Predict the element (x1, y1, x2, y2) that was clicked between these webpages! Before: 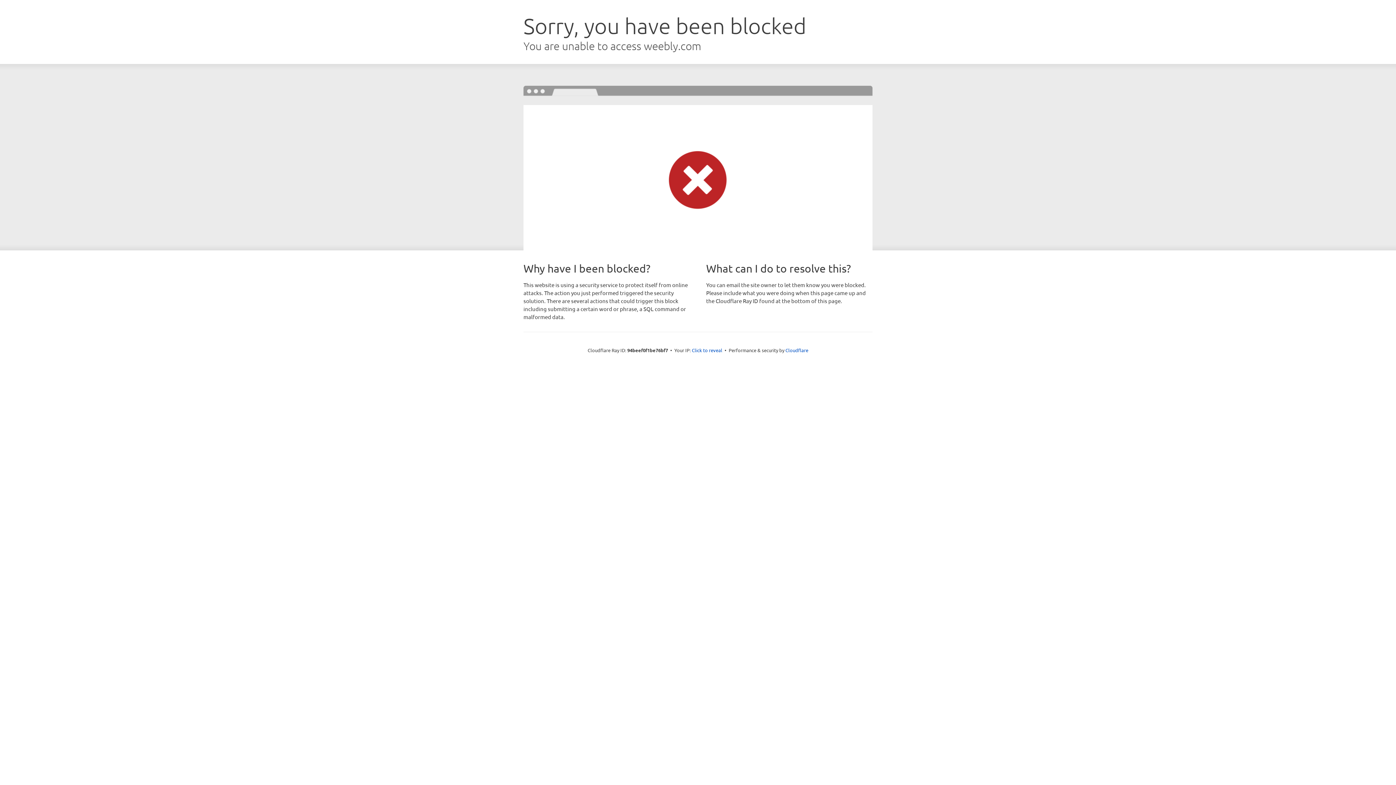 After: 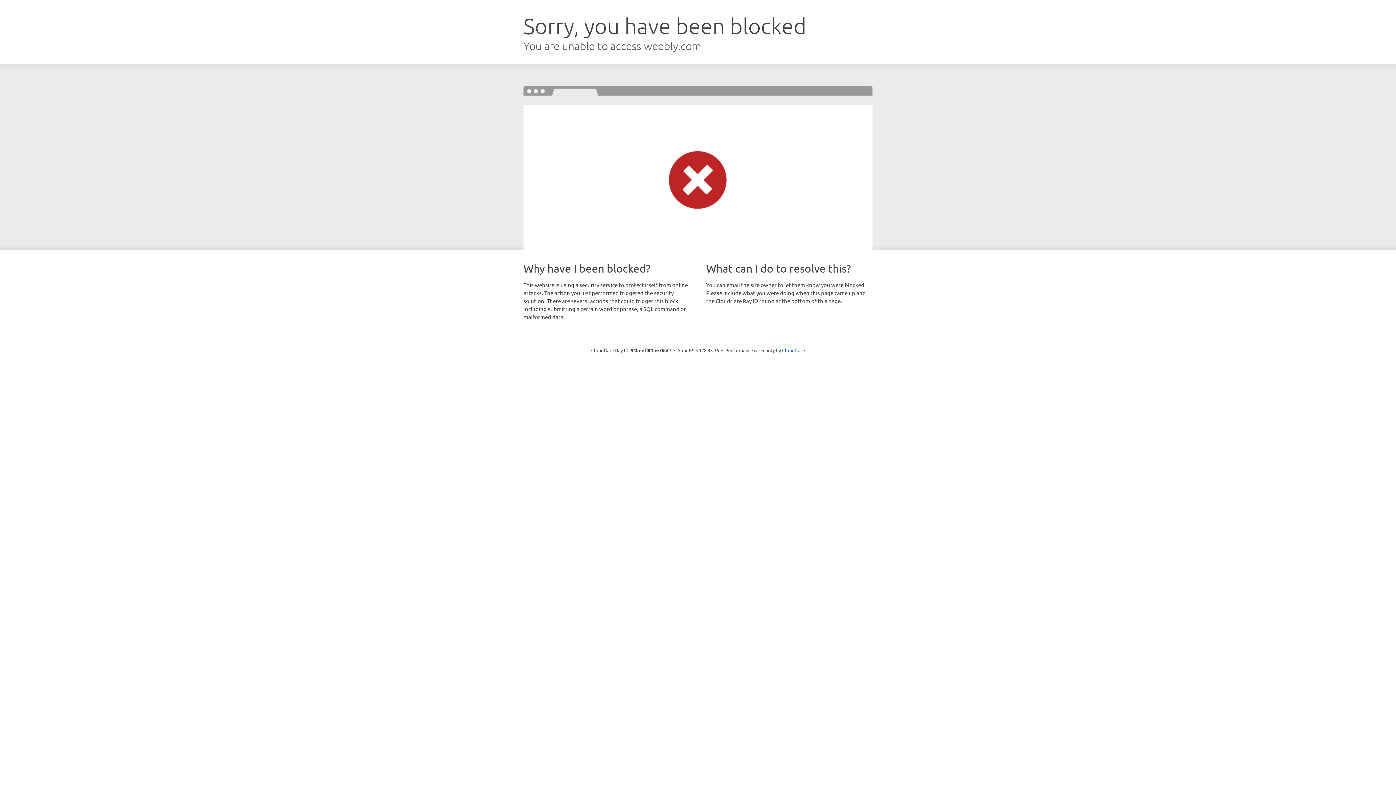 Action: bbox: (692, 346, 722, 353) label: Click to reveal